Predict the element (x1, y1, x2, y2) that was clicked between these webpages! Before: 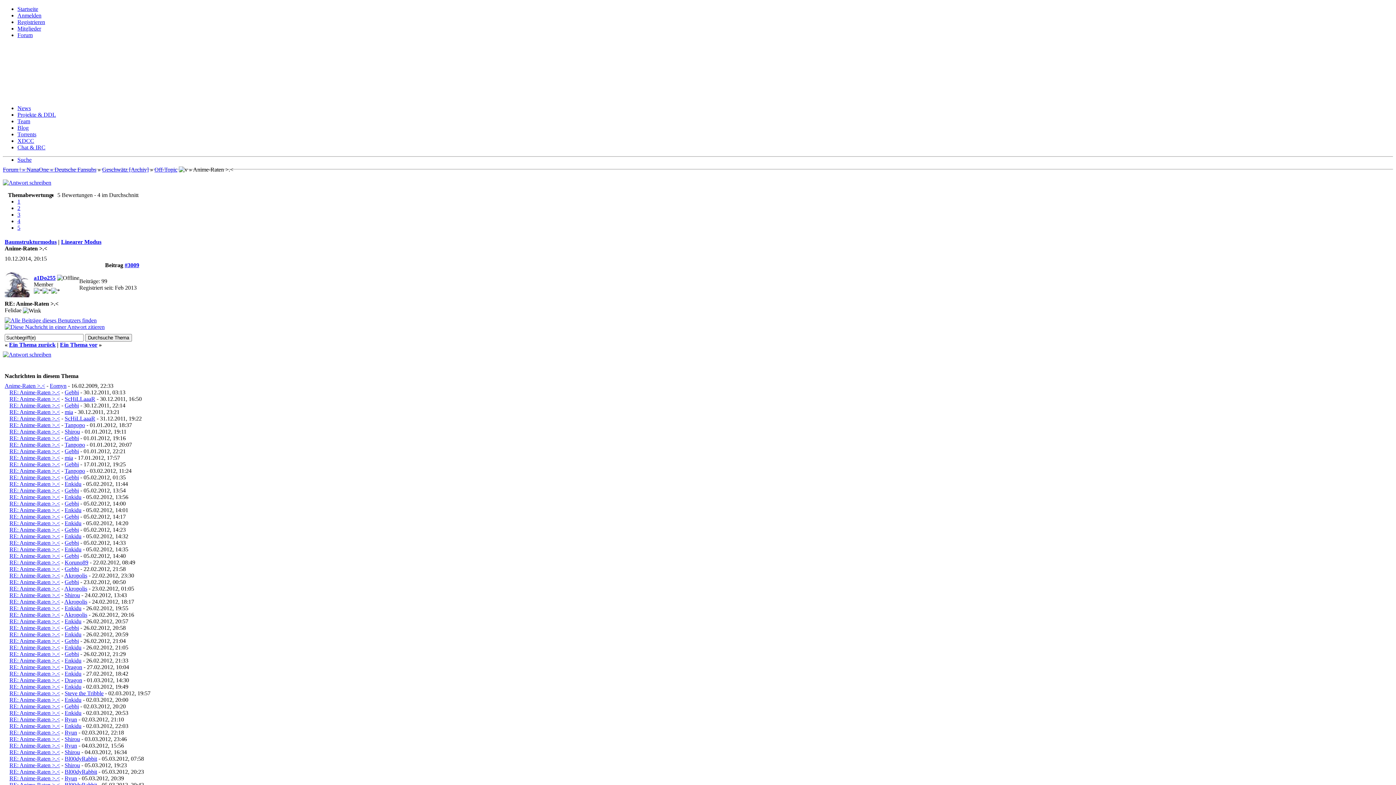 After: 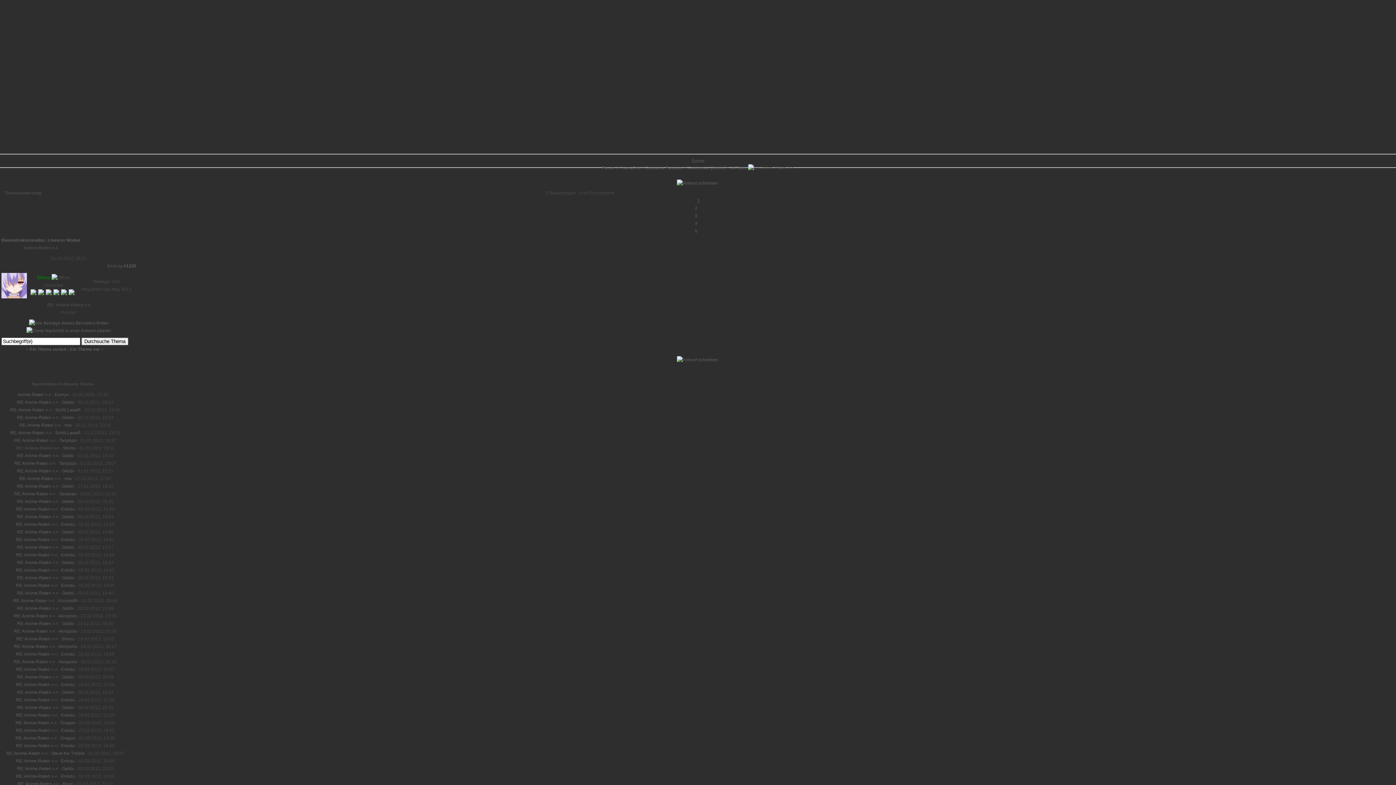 Action: bbox: (9, 428, 60, 434) label: RE: Anime-Raten >.<